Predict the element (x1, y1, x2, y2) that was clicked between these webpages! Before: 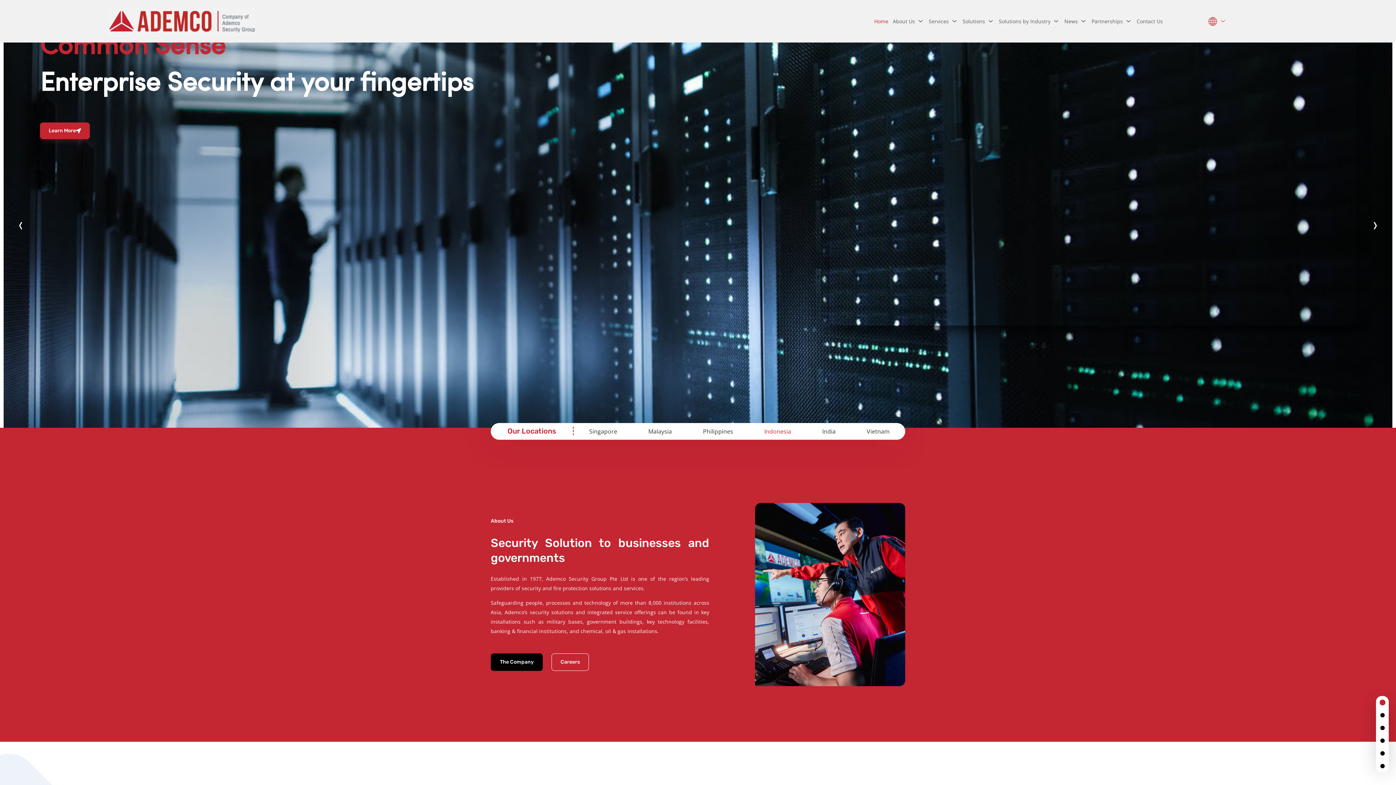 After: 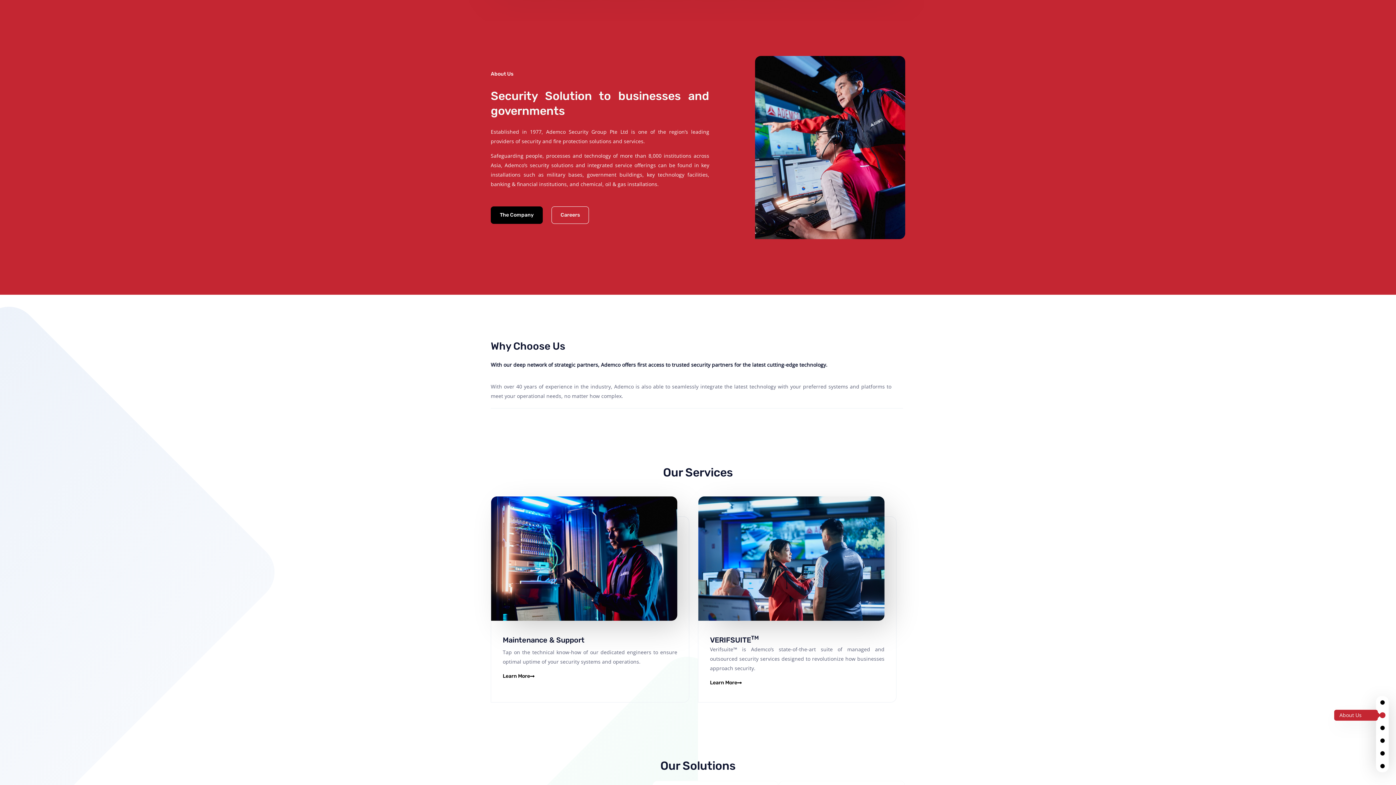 Action: bbox: (1376, 709, 1389, 721)